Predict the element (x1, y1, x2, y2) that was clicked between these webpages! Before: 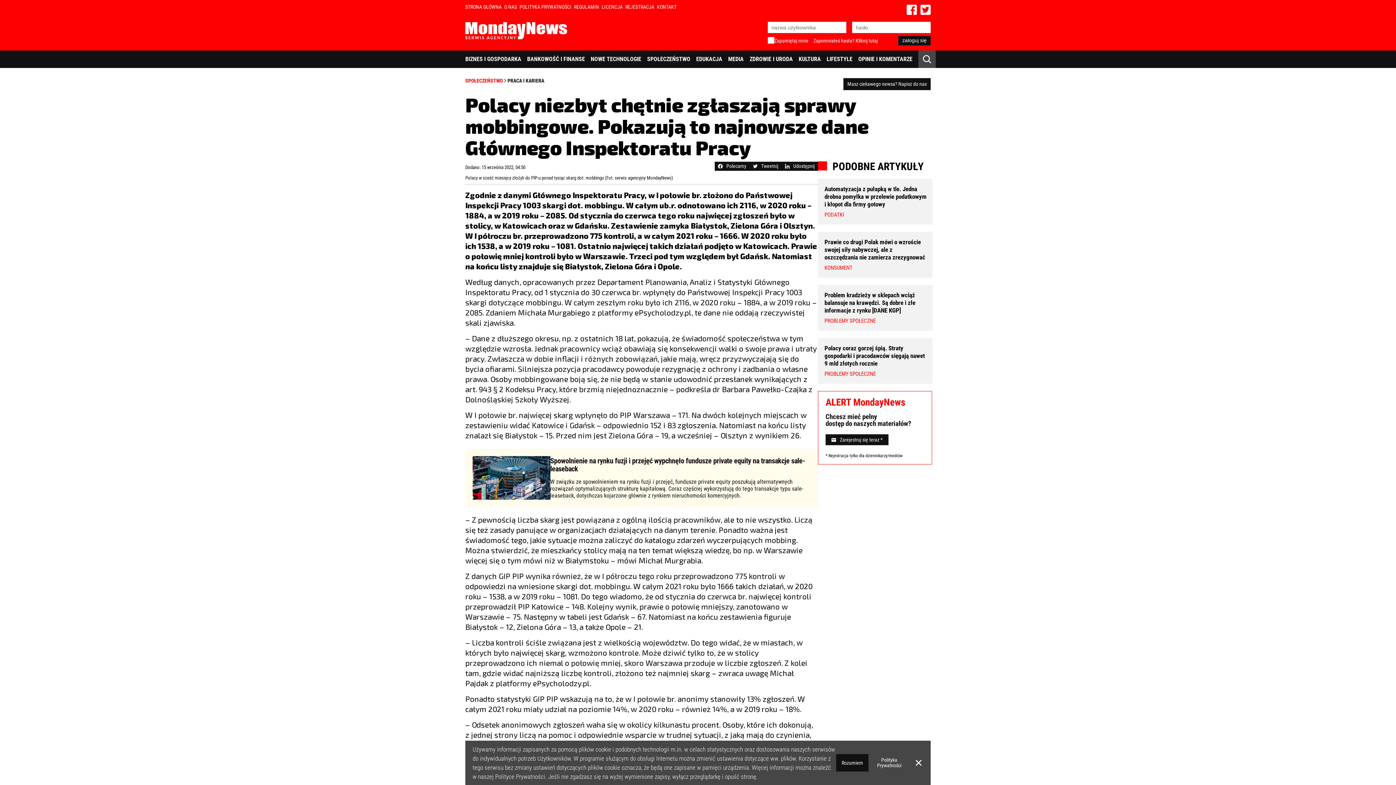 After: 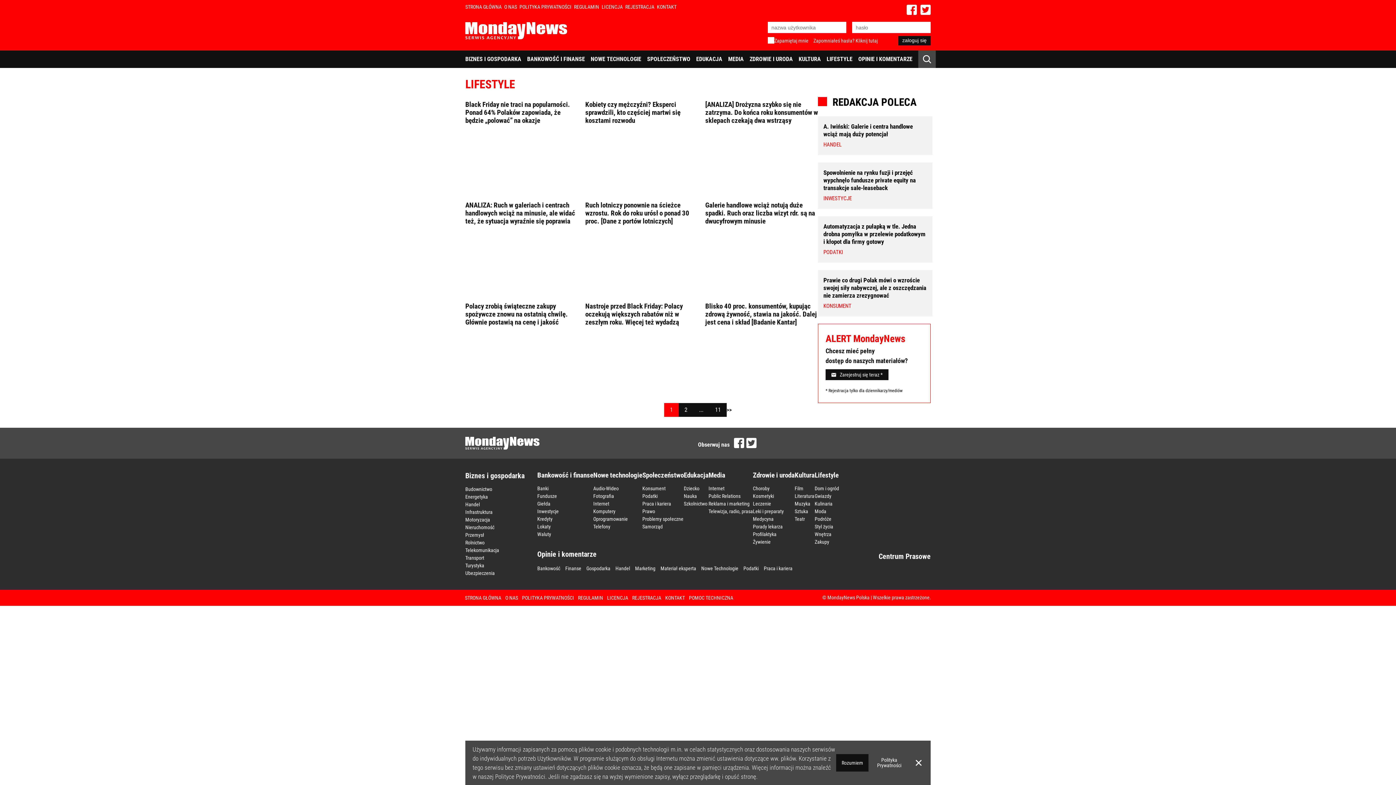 Action: label: LIFESTYLE bbox: (826, 50, 858, 68)